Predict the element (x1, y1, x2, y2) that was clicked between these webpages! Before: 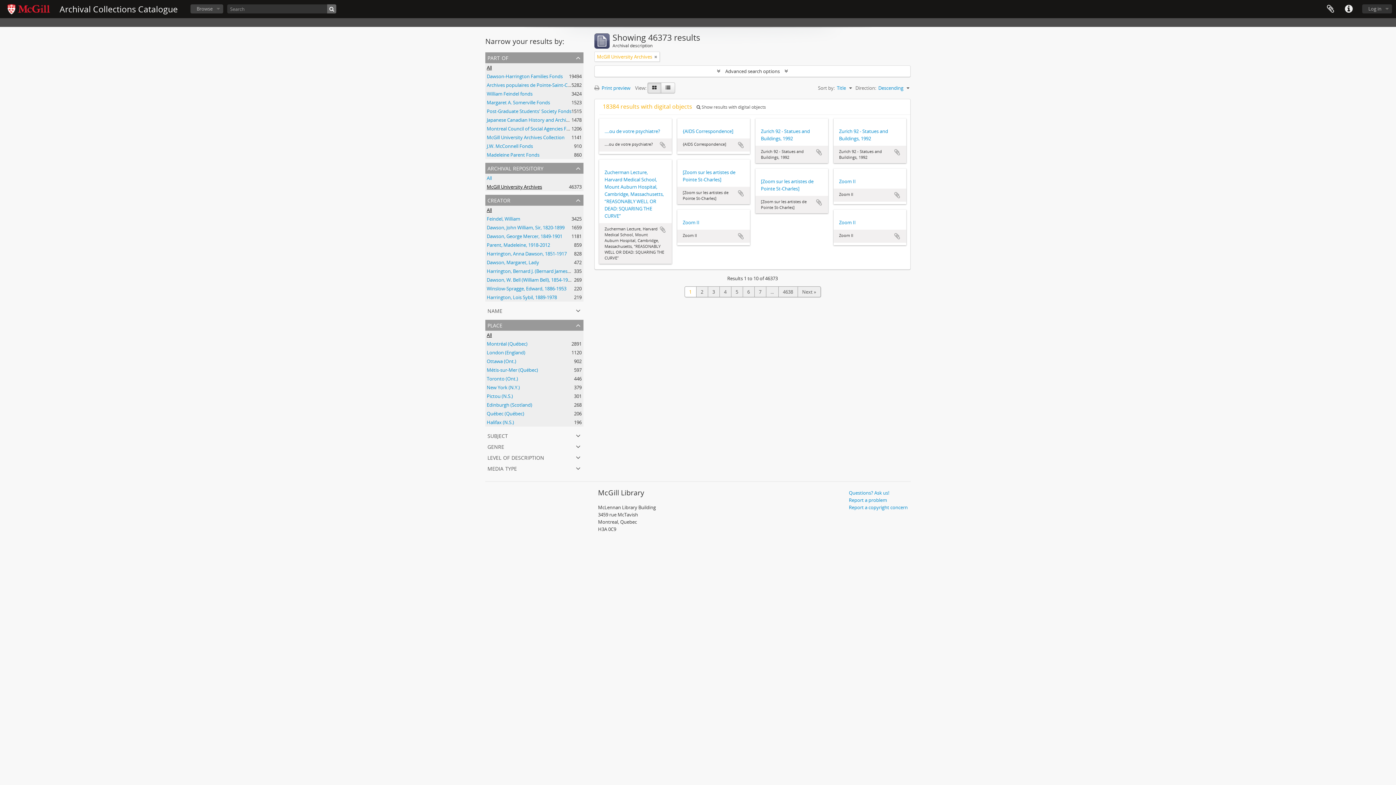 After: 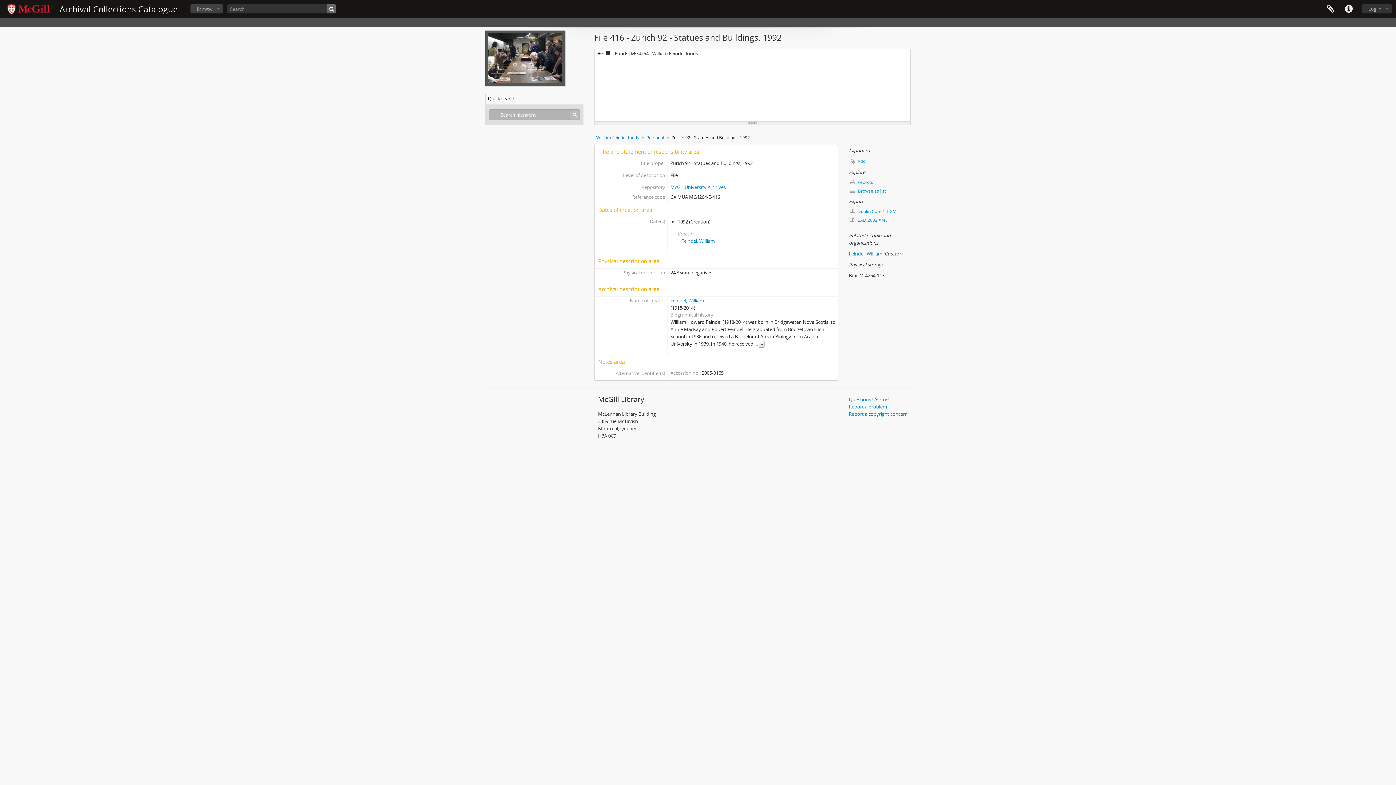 Action: label: Zurich 92 - Statues and Buildings, 1992 bbox: (839, 127, 901, 142)